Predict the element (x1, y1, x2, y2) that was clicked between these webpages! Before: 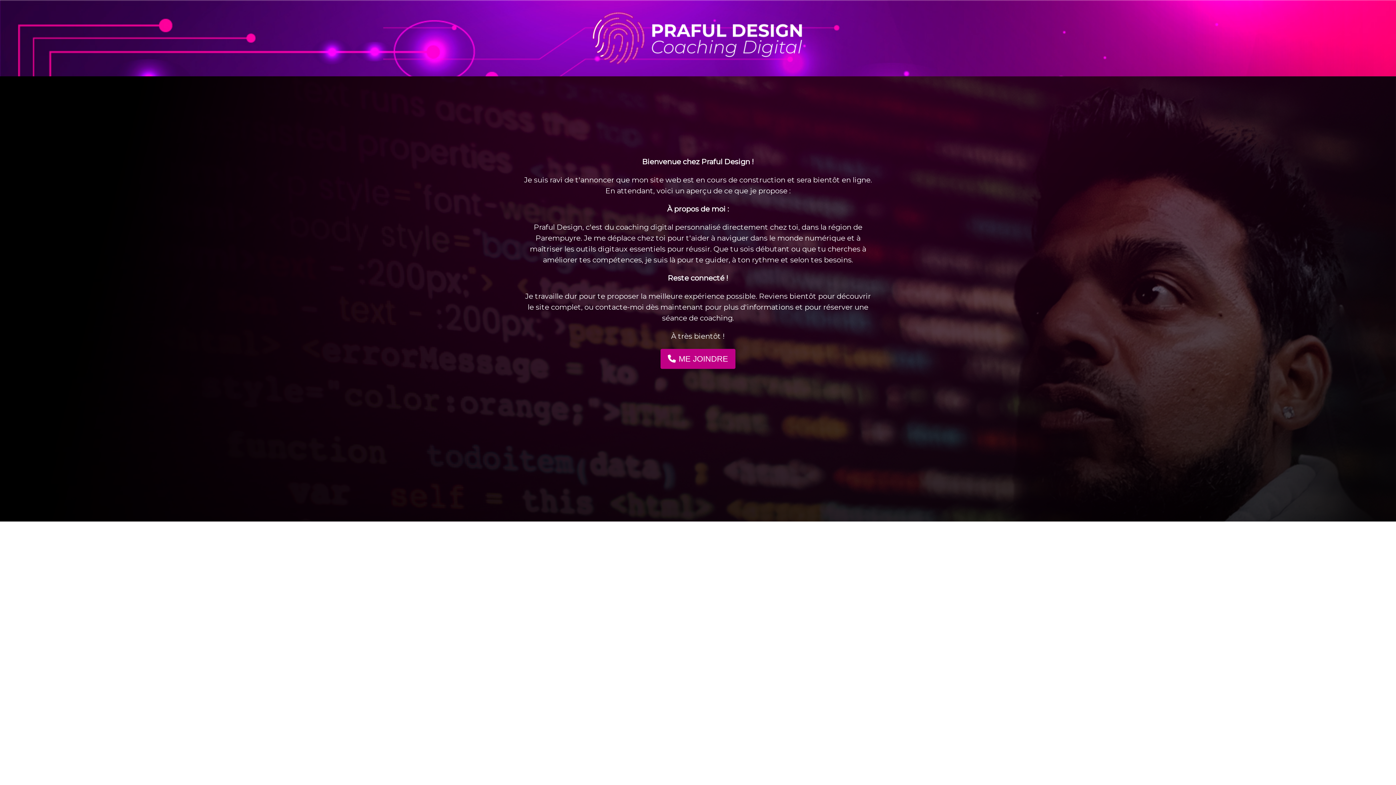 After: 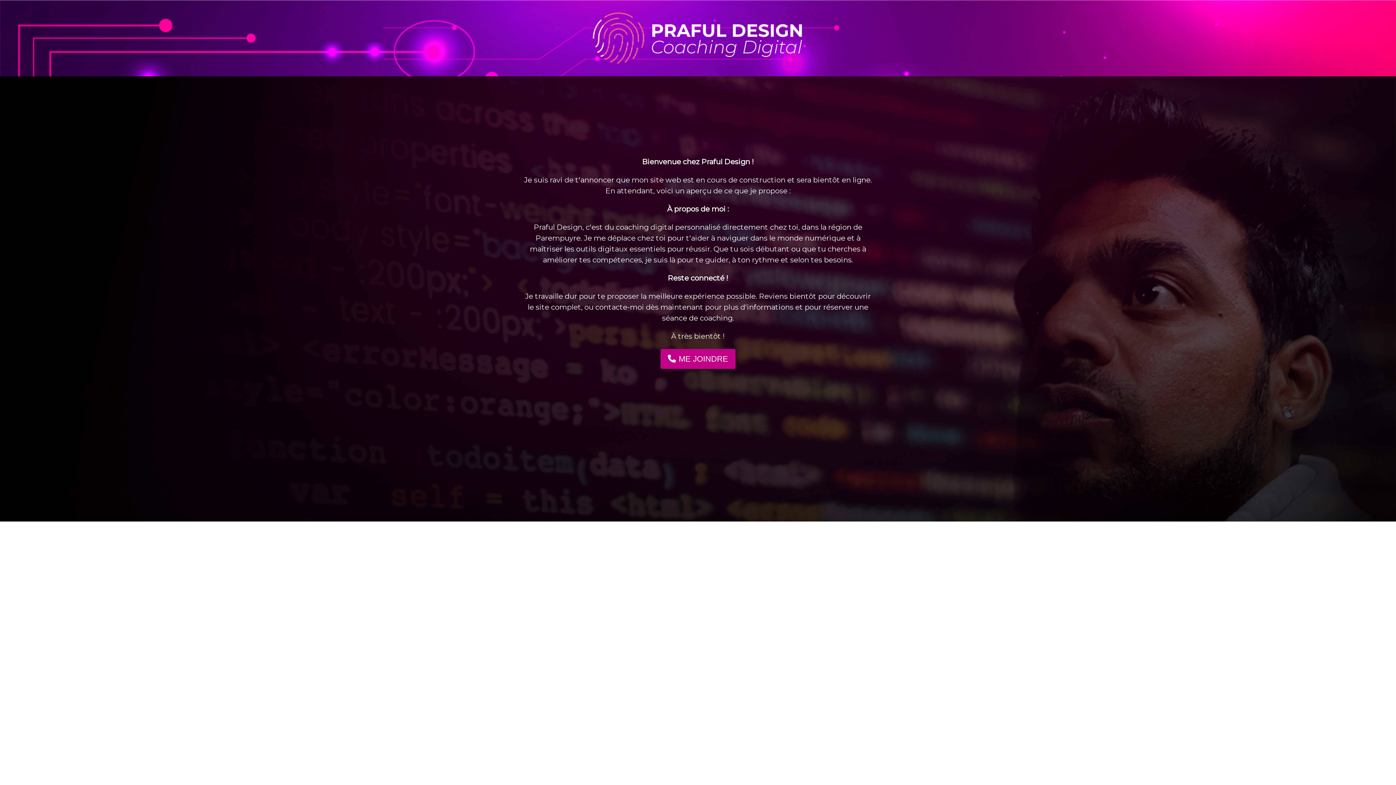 Action: bbox: (660, 349, 735, 369) label: ME JOINDRE